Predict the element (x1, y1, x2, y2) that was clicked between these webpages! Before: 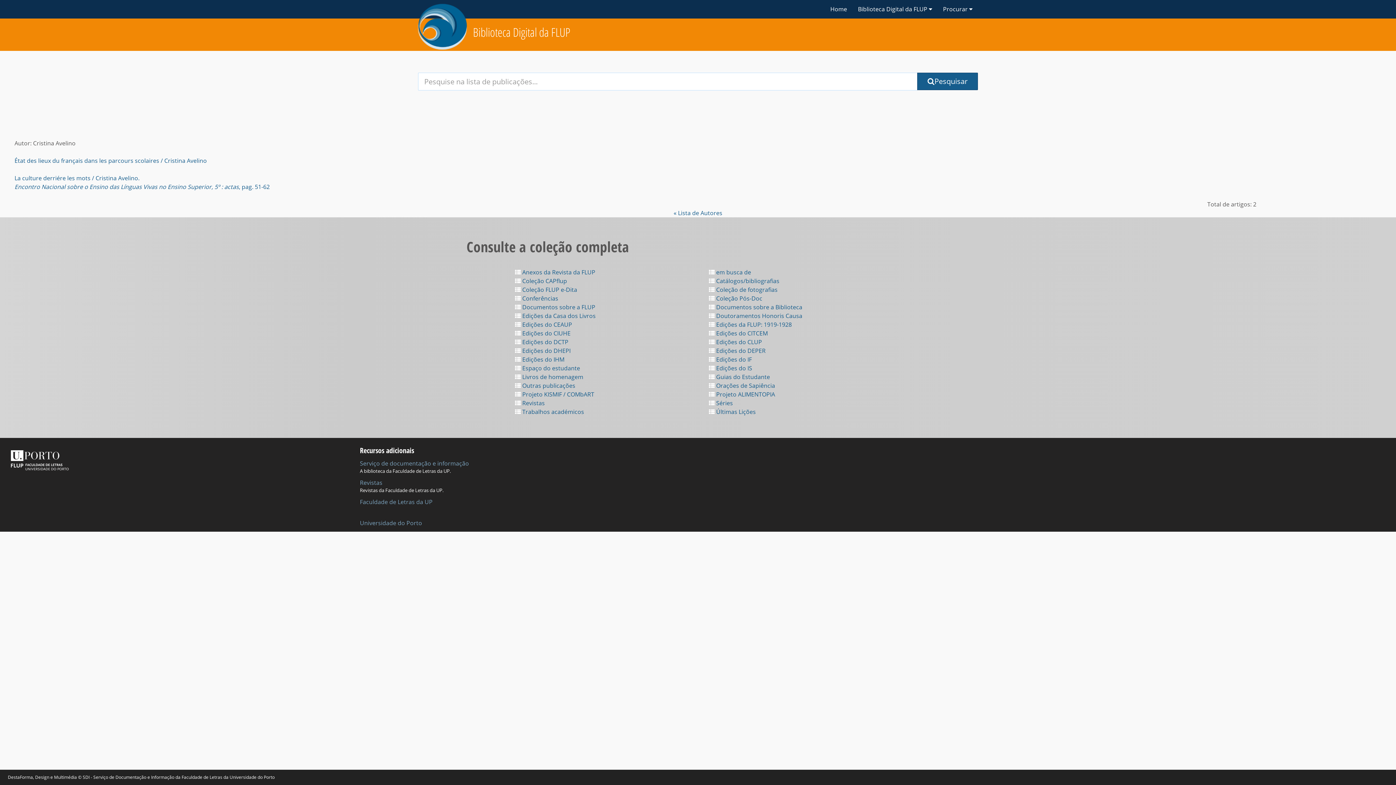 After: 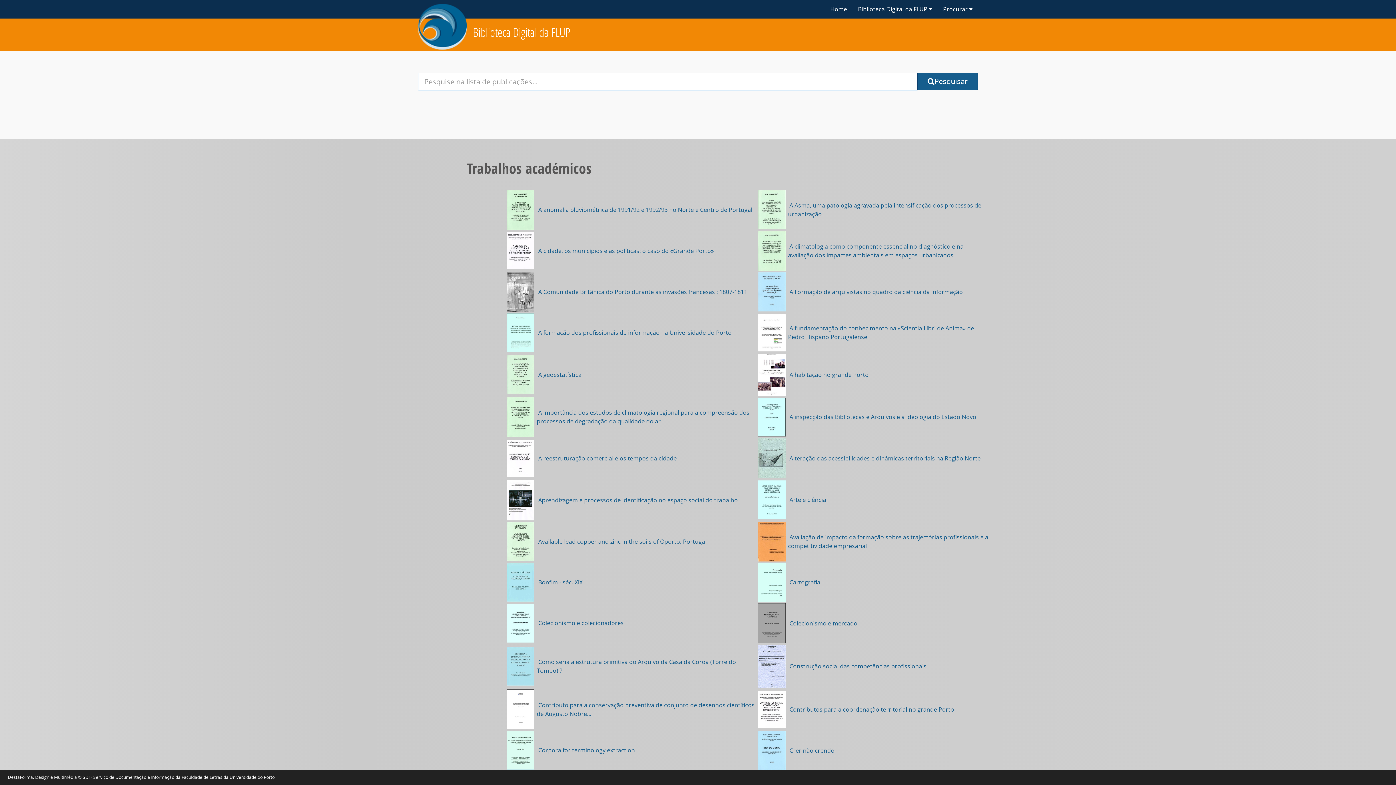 Action: bbox: (515, 408, 584, 416) label:  Trabalhos académicos